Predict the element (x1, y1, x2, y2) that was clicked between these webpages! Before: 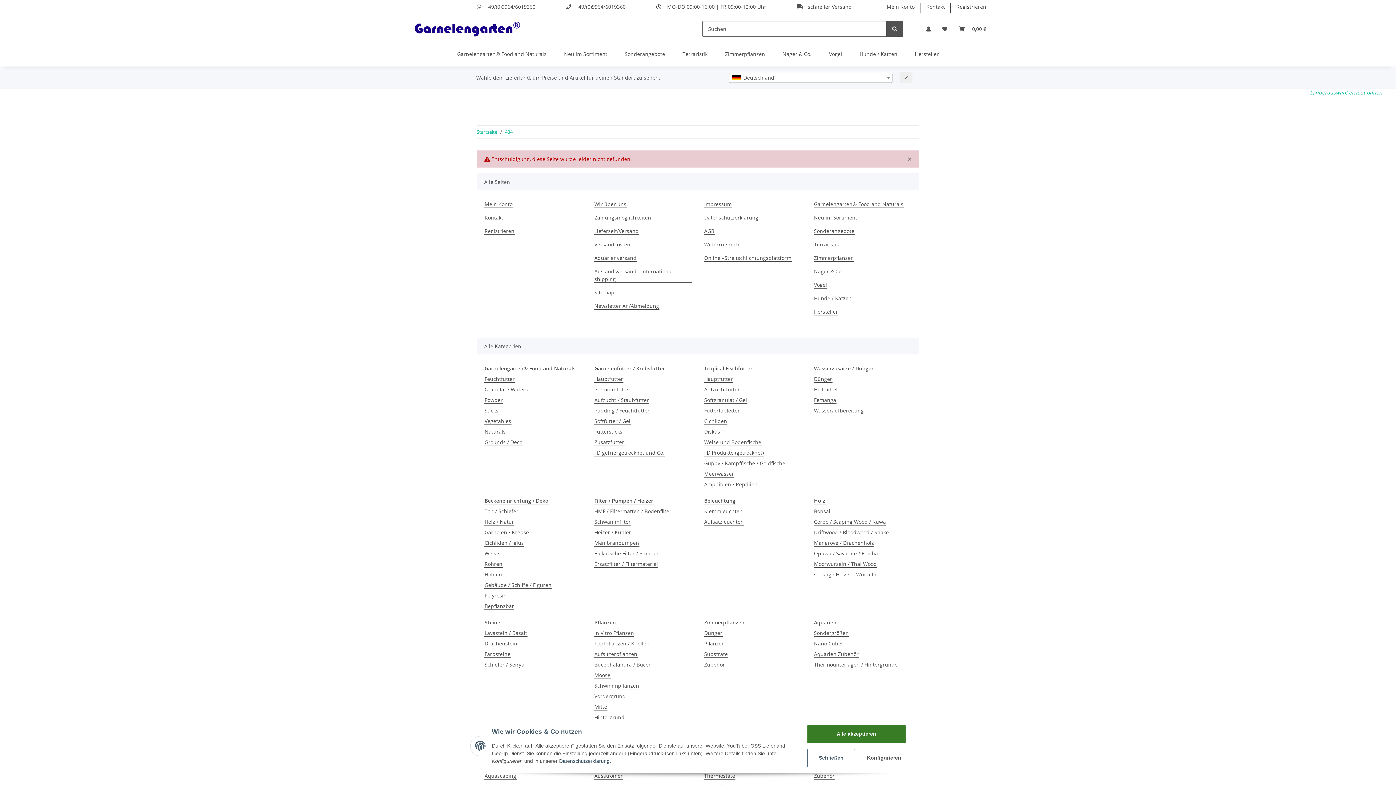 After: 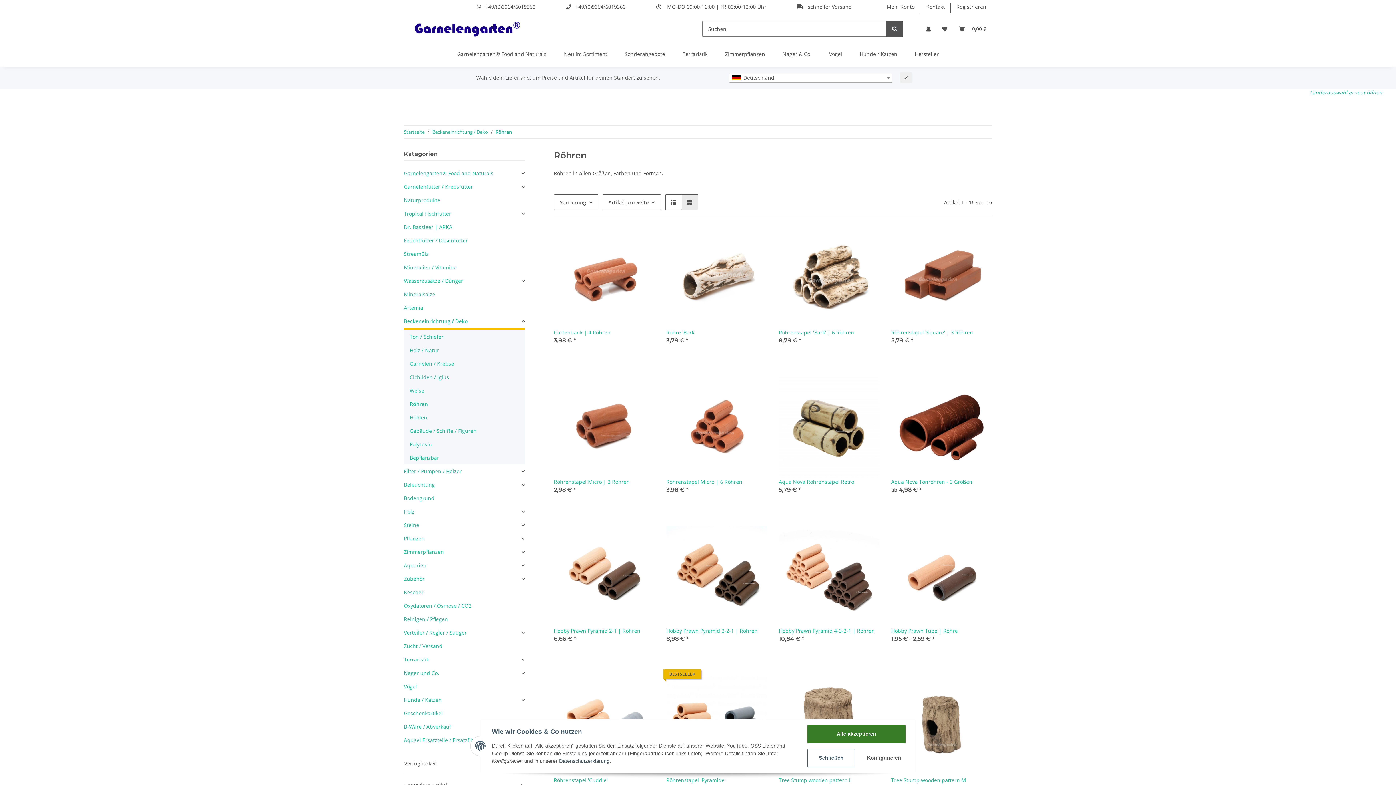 Action: label: Röhren bbox: (484, 560, 502, 568)